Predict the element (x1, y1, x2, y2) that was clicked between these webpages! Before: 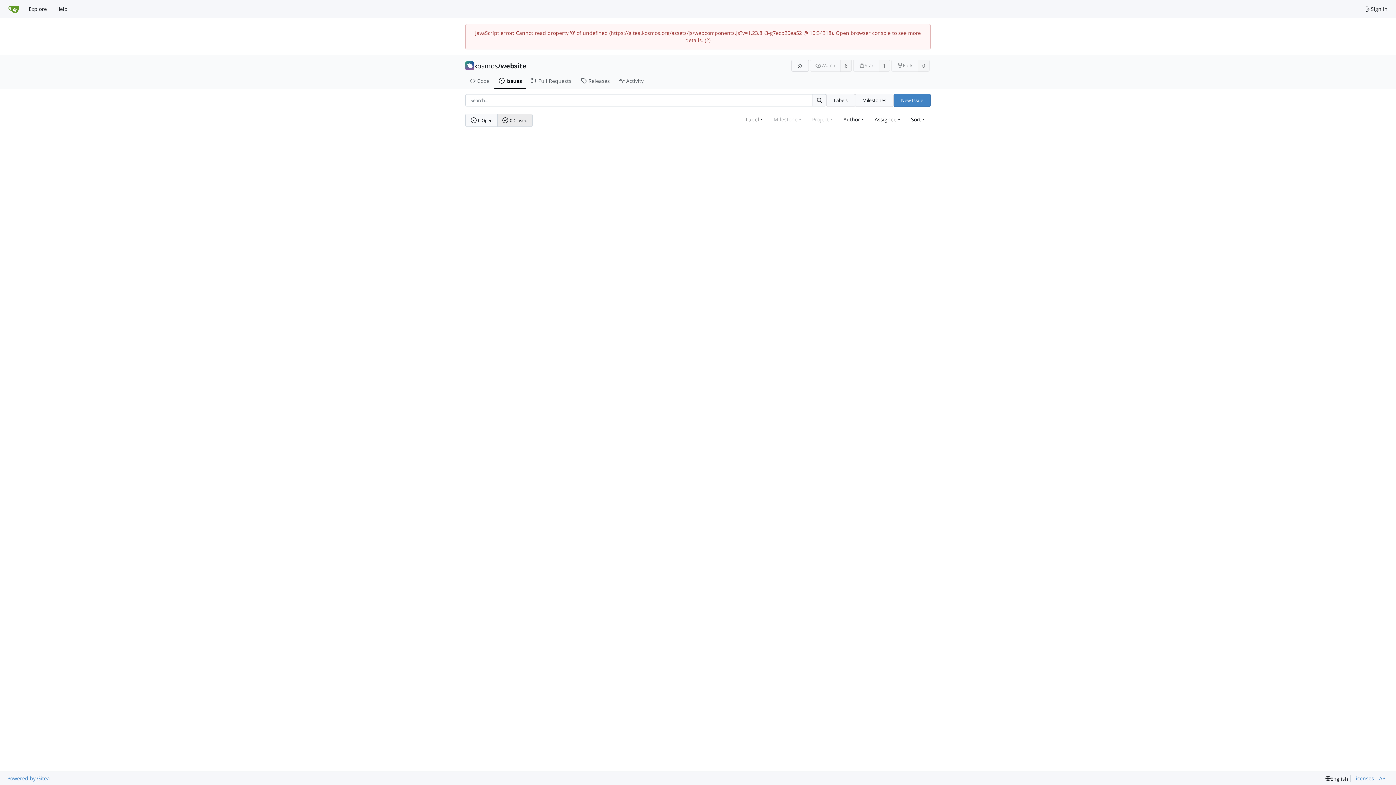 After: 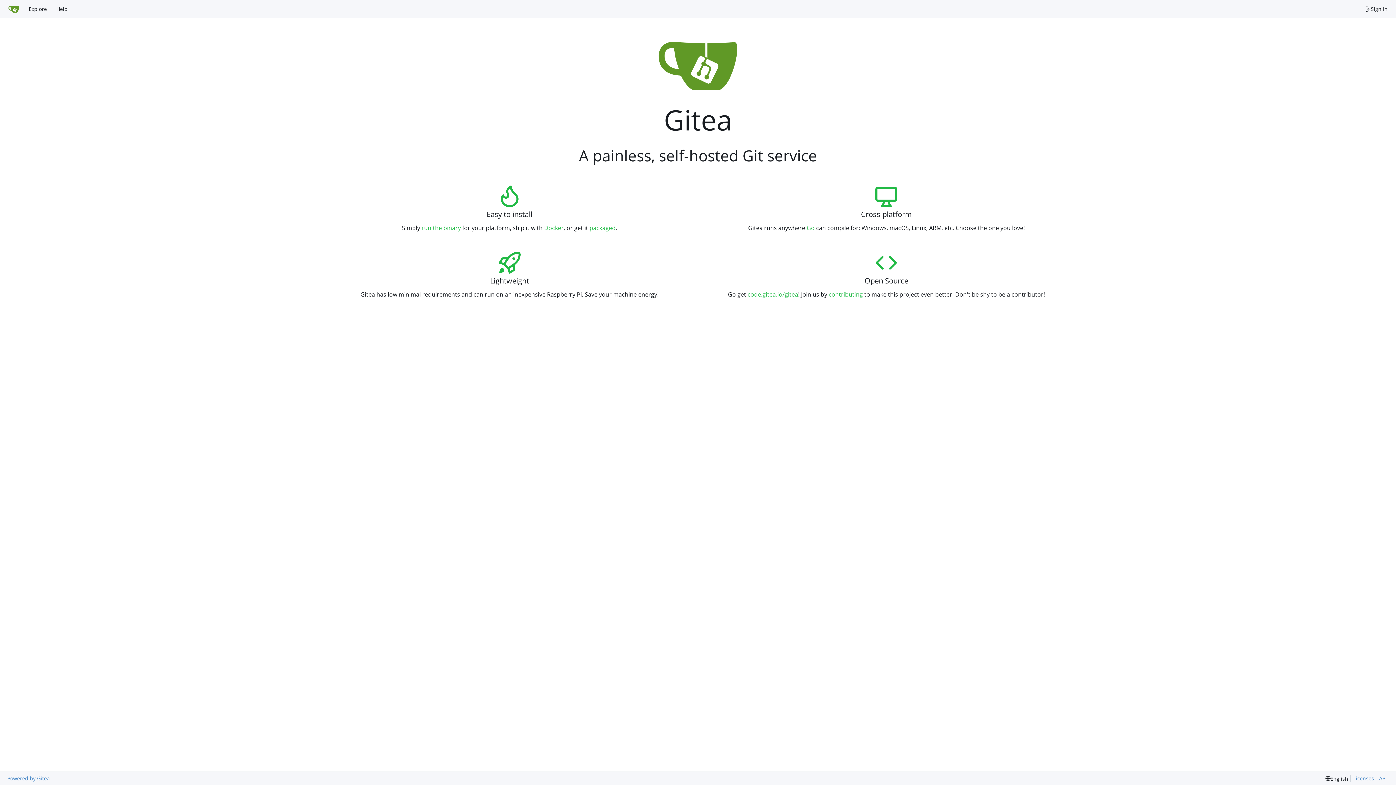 Action: label: Home bbox: (3, 2, 24, 15)